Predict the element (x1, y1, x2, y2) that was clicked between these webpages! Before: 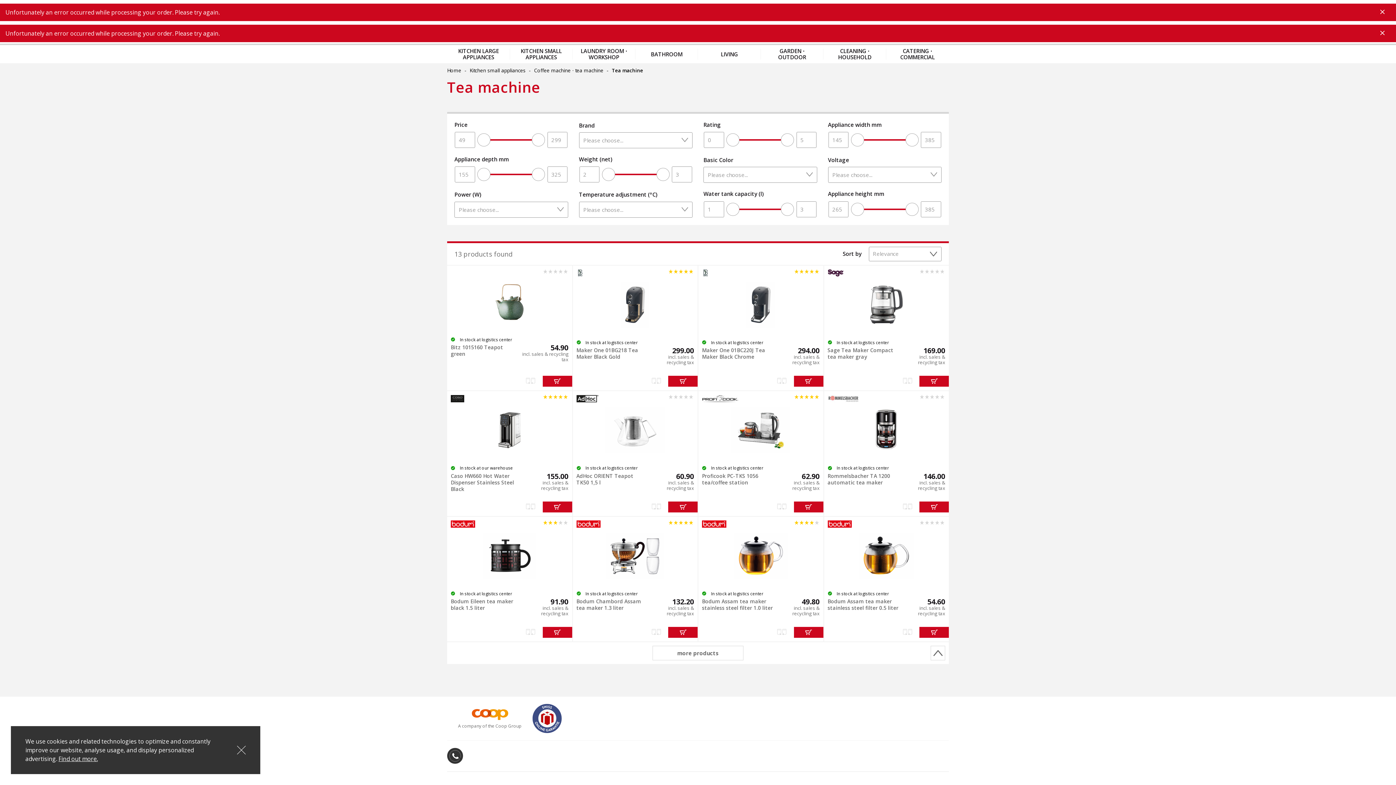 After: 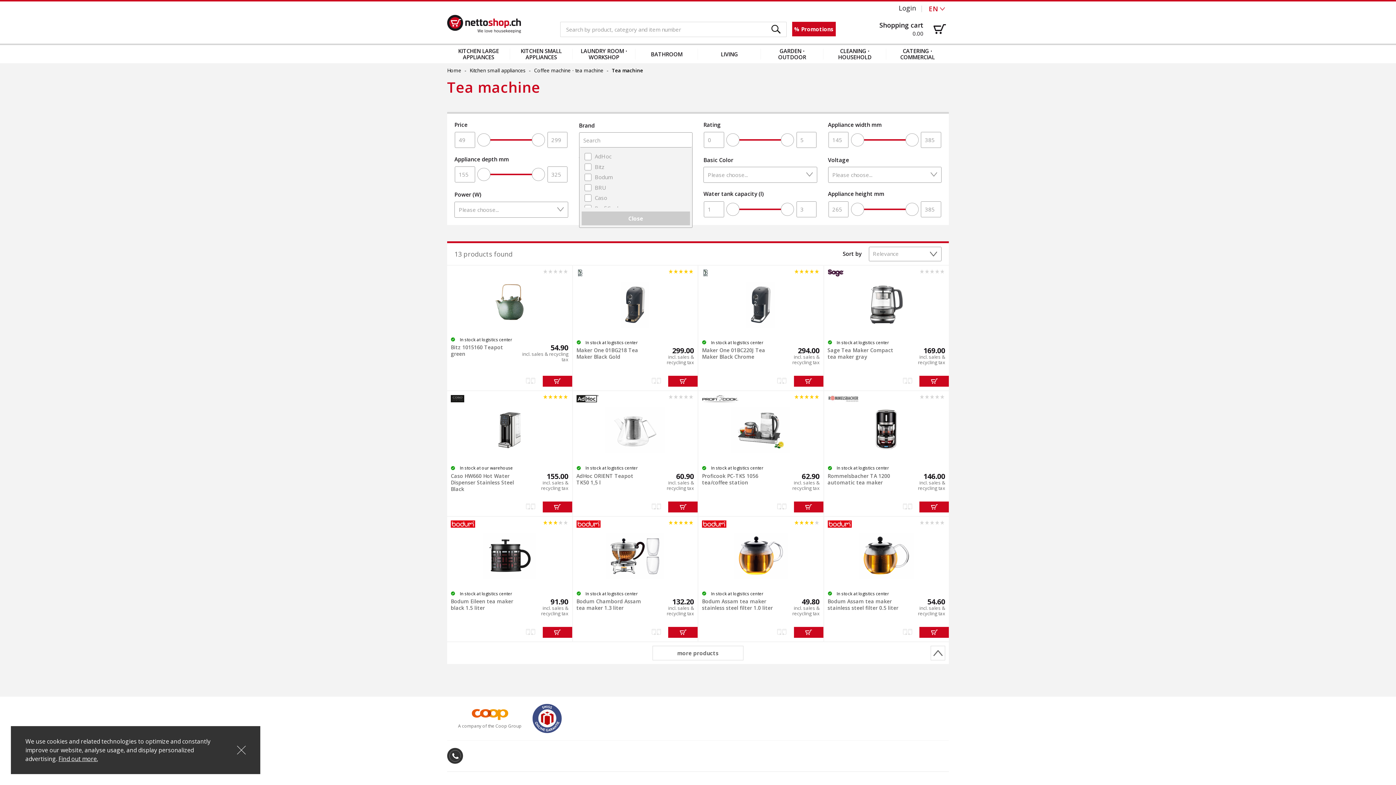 Action: bbox: (579, 133, 692, 147)